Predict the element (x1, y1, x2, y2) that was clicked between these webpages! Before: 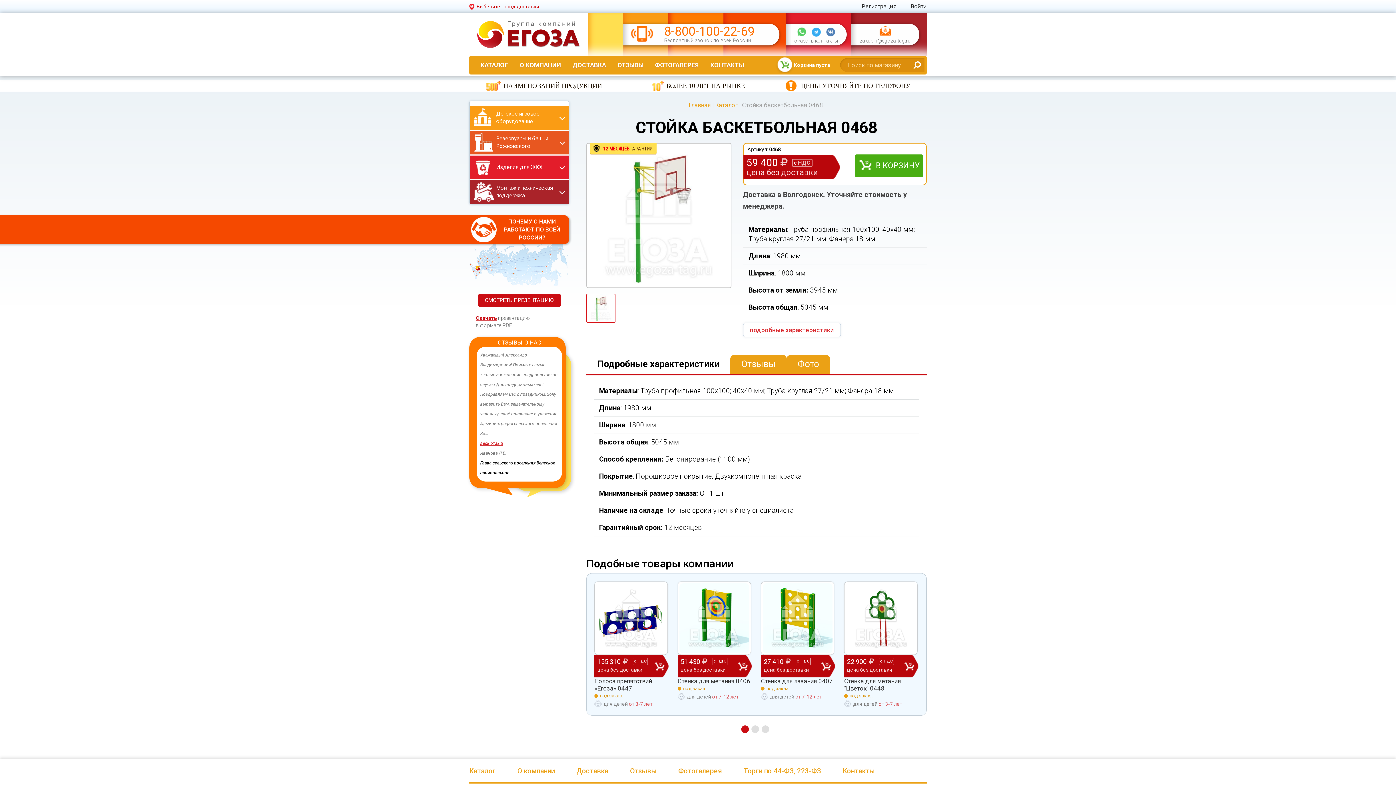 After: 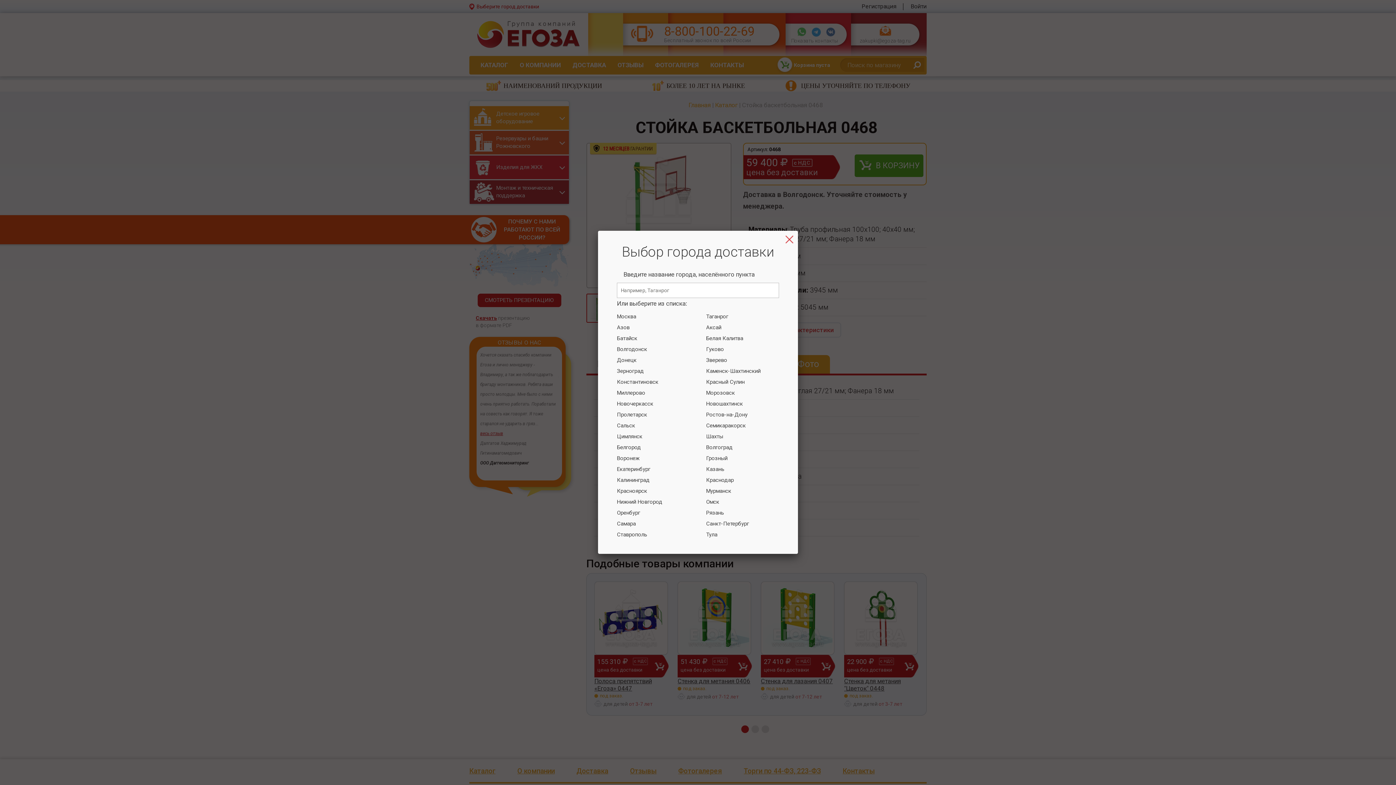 Action: label: Выберите город доставки bbox: (469, 3, 539, 9)